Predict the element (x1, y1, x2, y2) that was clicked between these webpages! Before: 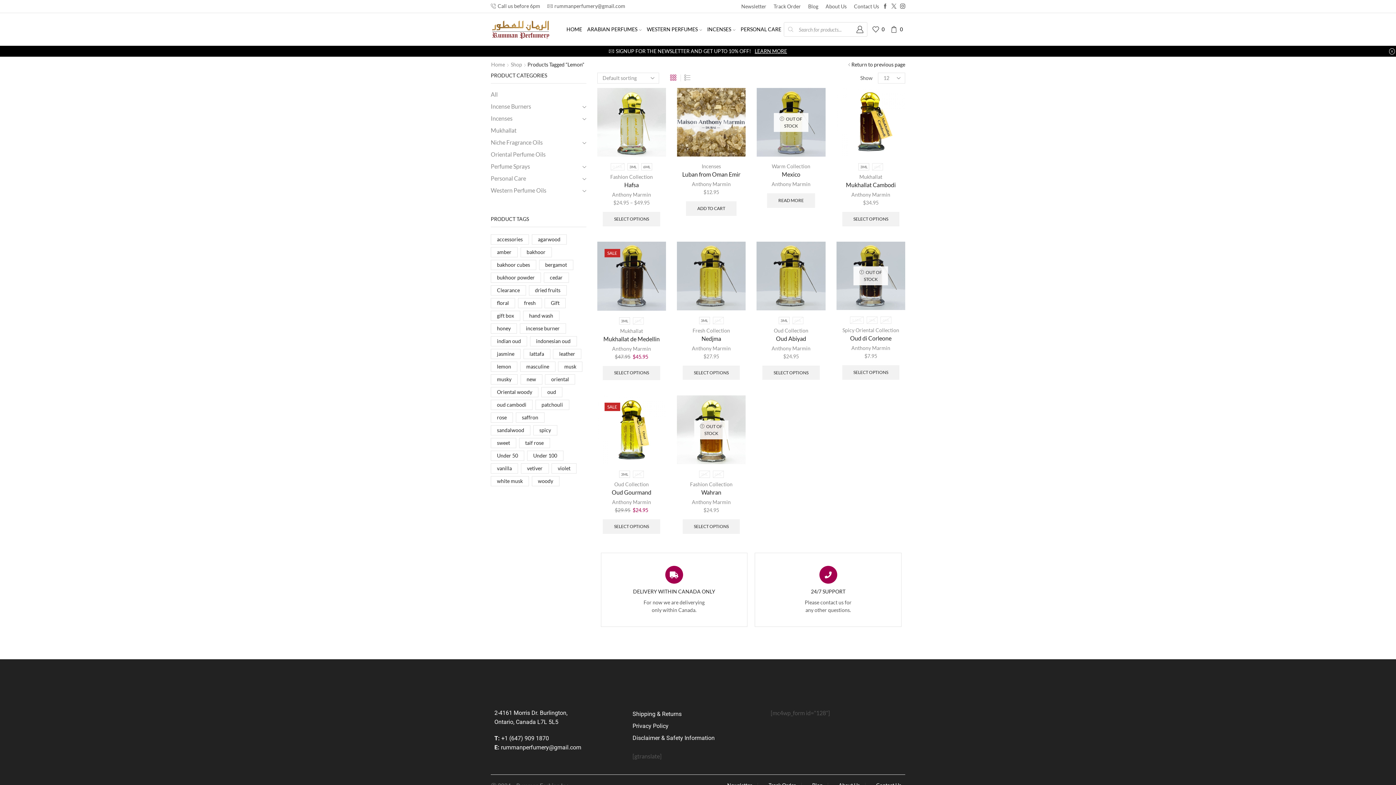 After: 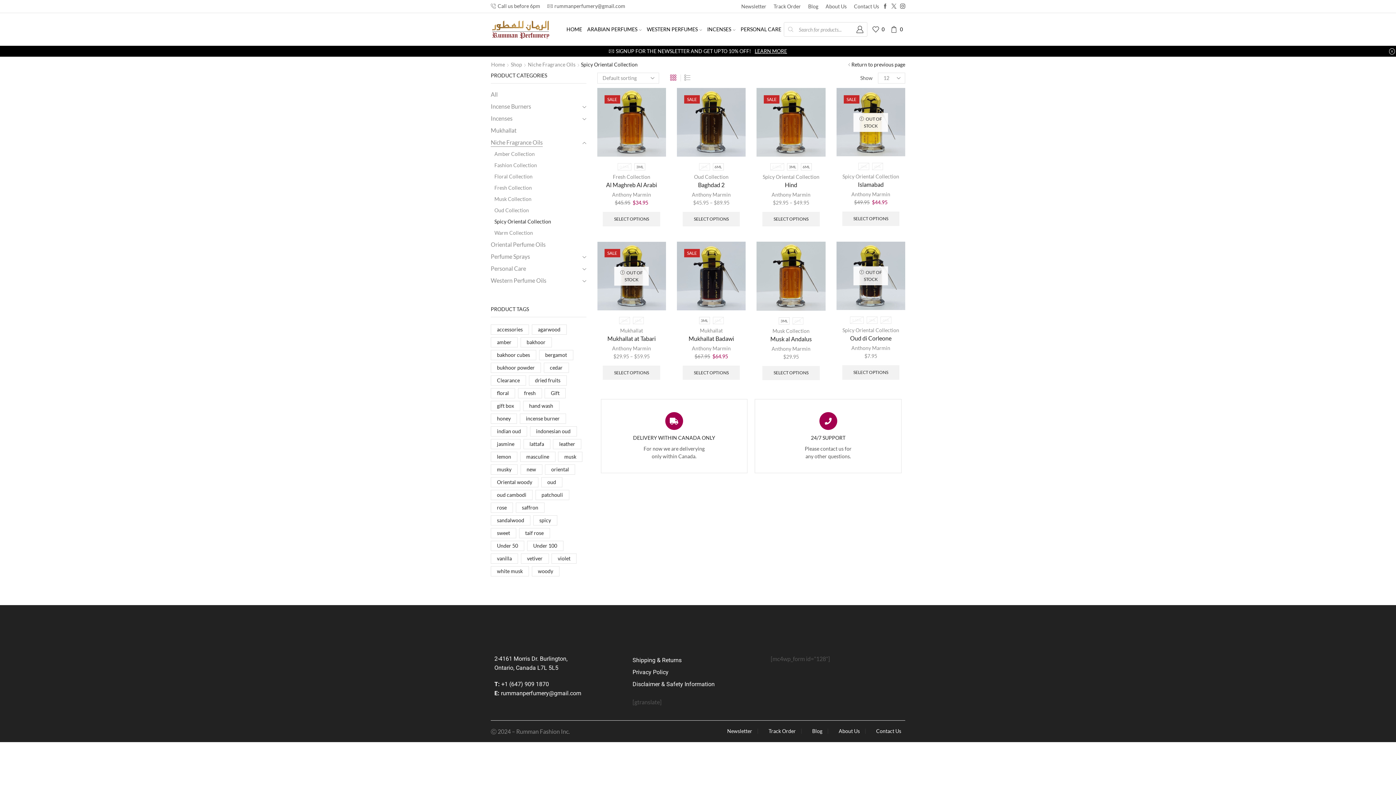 Action: label: Spicy Oriental Collection bbox: (842, 327, 899, 333)